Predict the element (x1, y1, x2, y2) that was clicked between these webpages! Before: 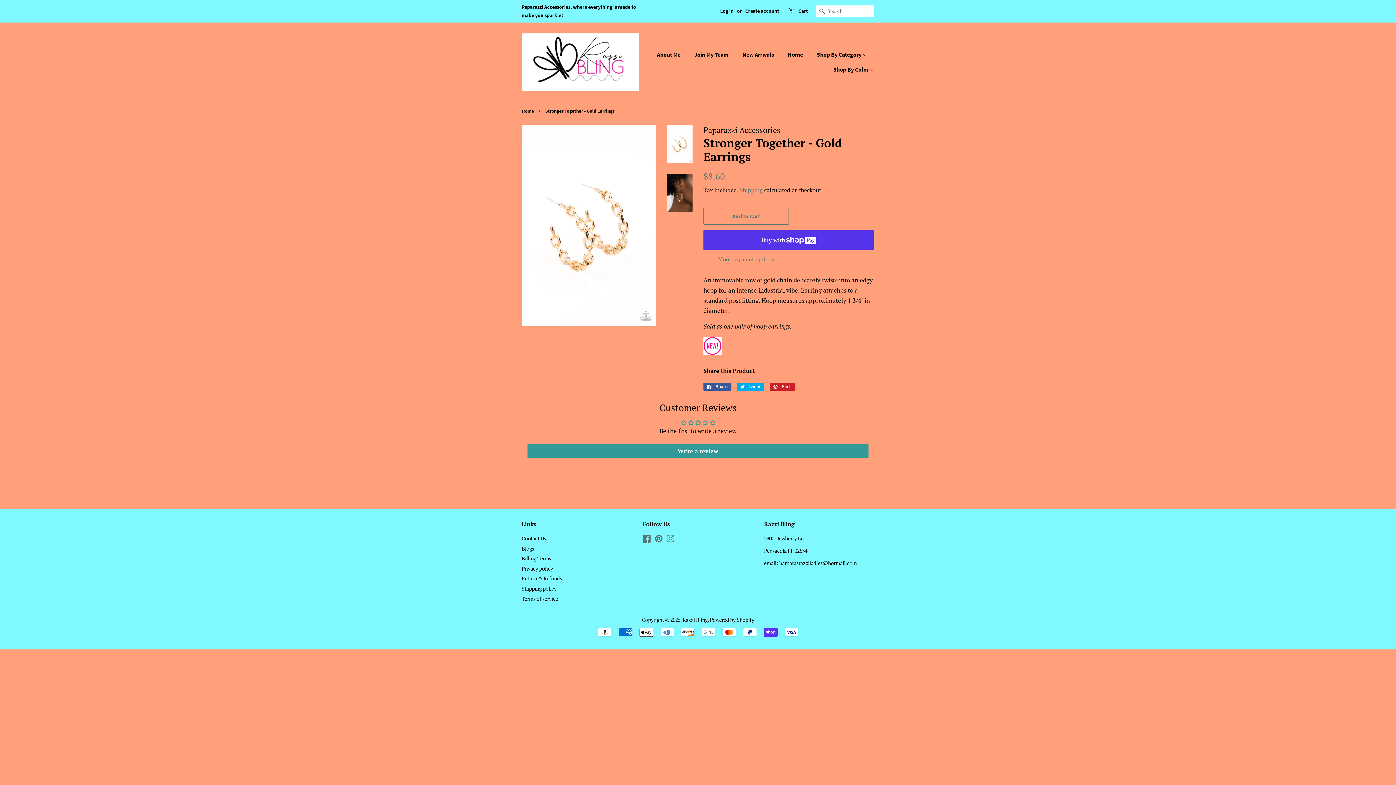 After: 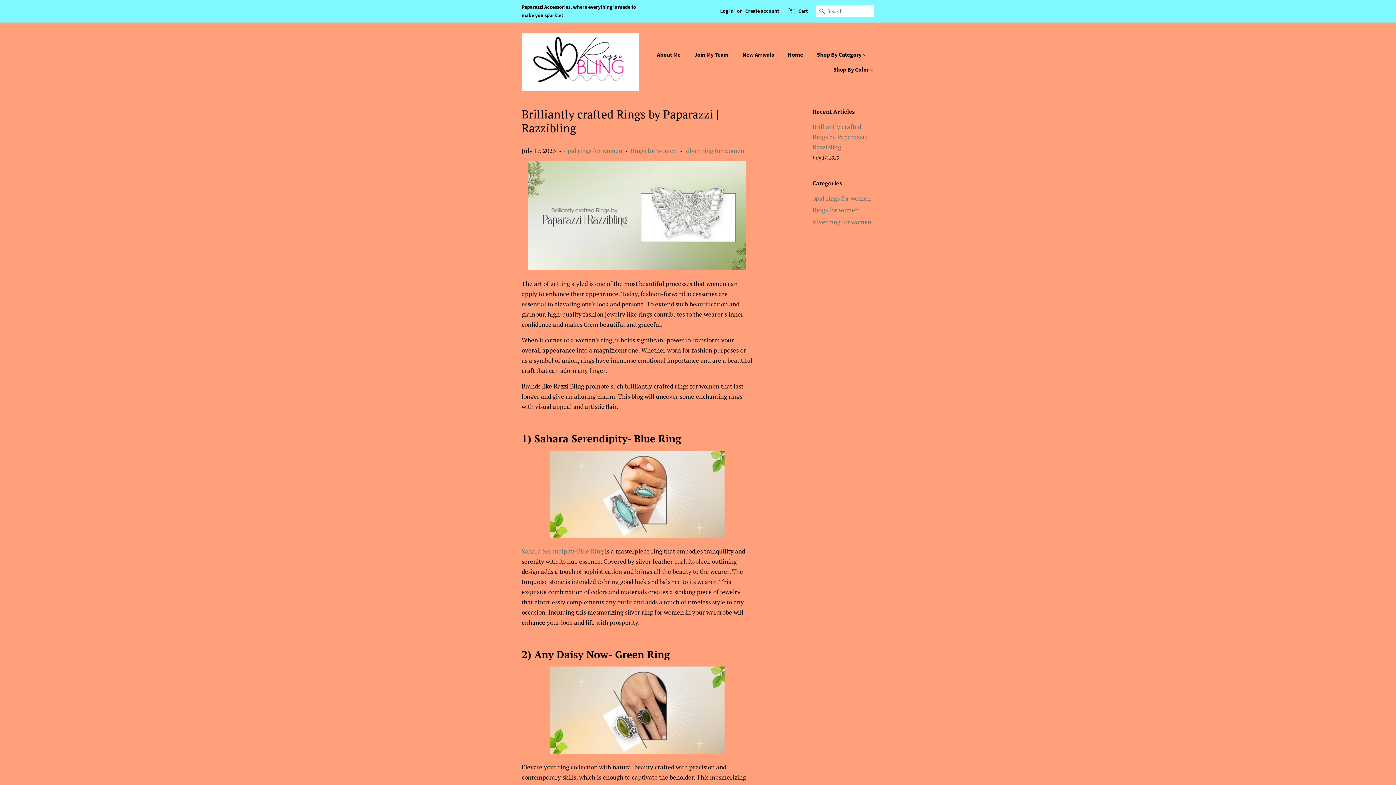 Action: bbox: (521, 545, 534, 552) label: Blogs